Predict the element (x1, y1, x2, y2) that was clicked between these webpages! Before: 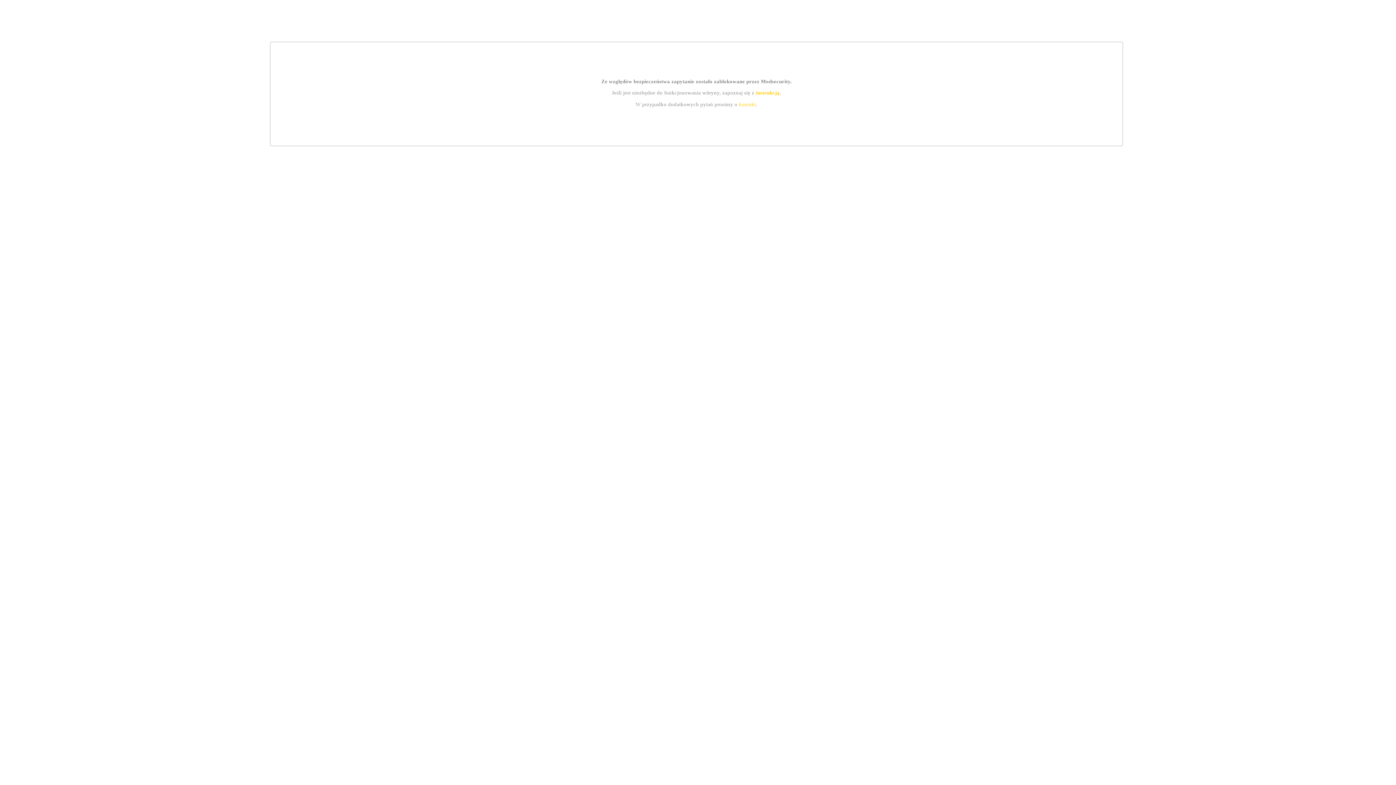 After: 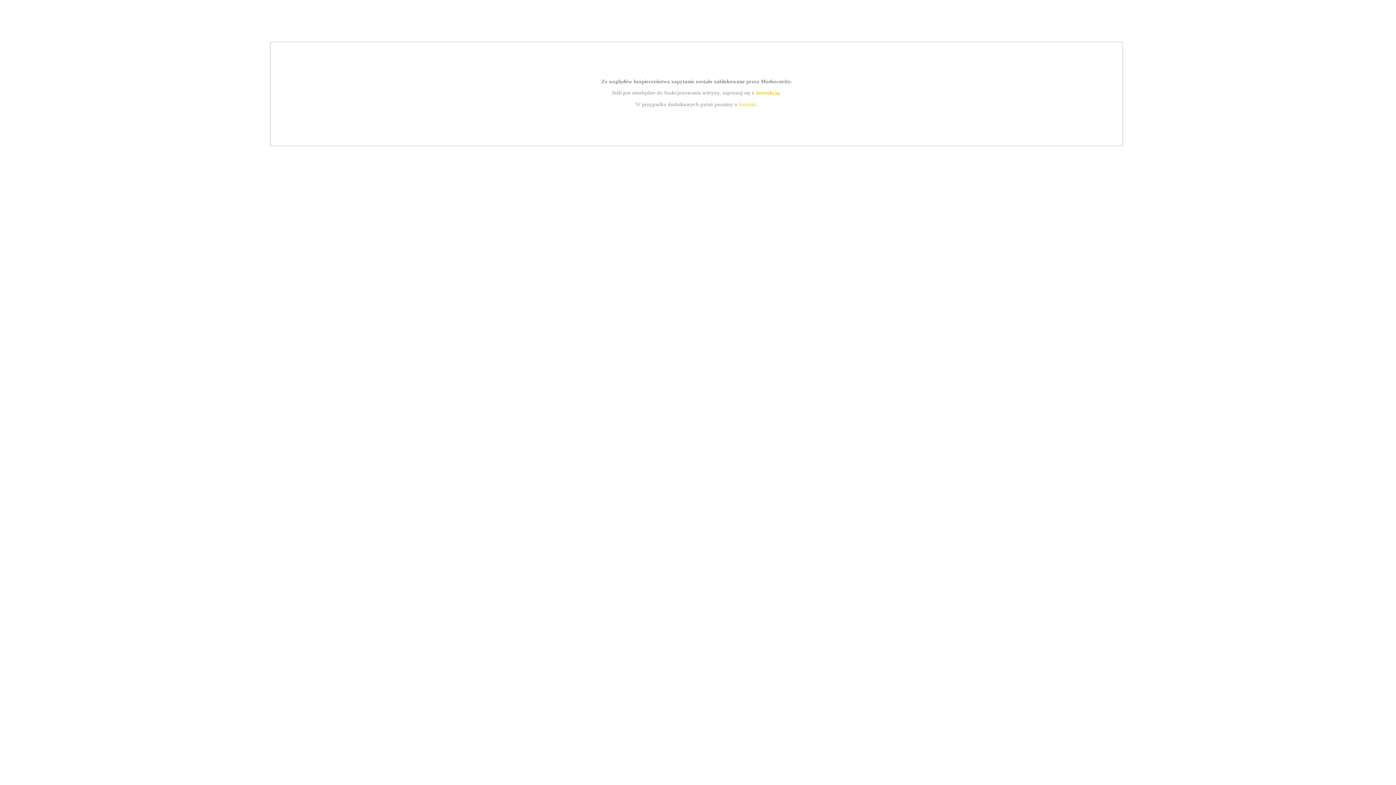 Action: bbox: (755, 89, 779, 95) label: instrukcją